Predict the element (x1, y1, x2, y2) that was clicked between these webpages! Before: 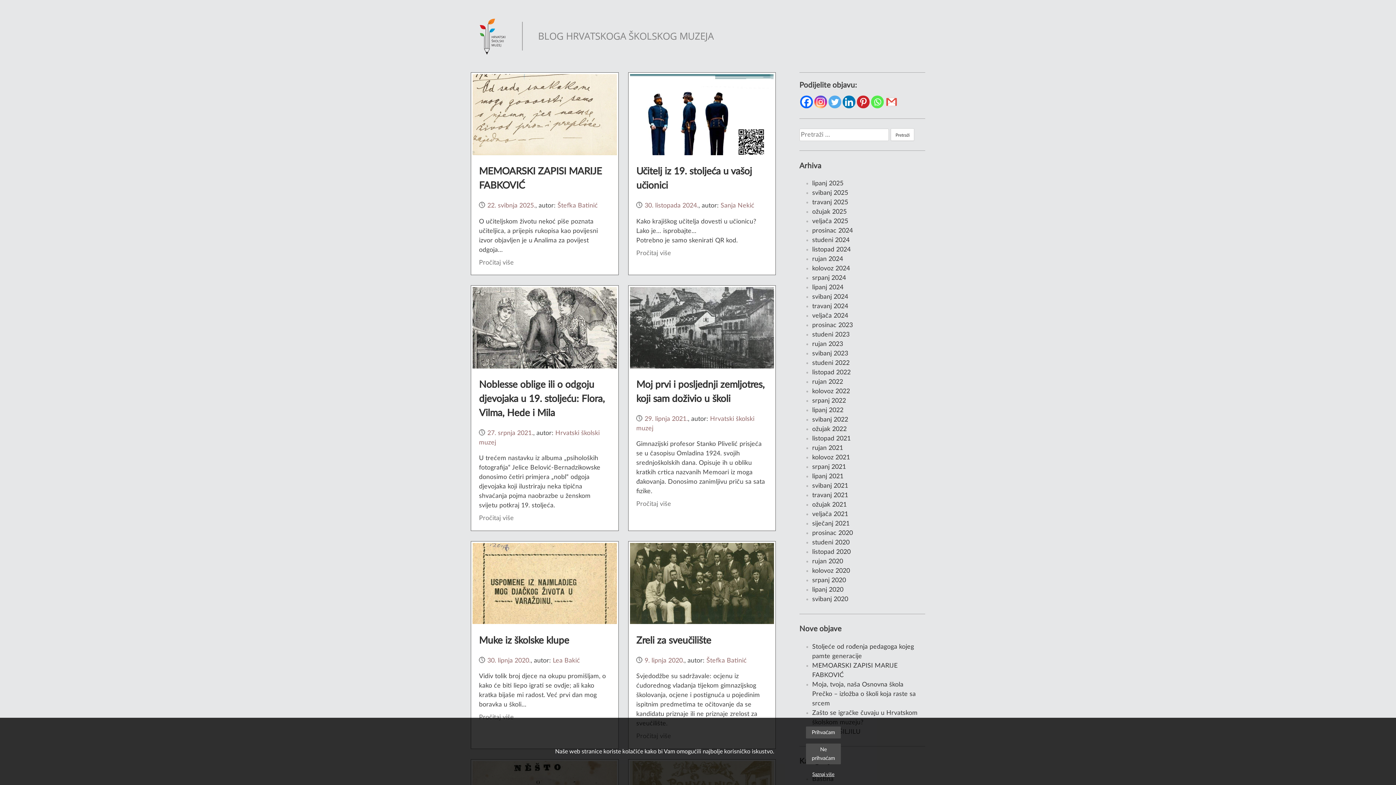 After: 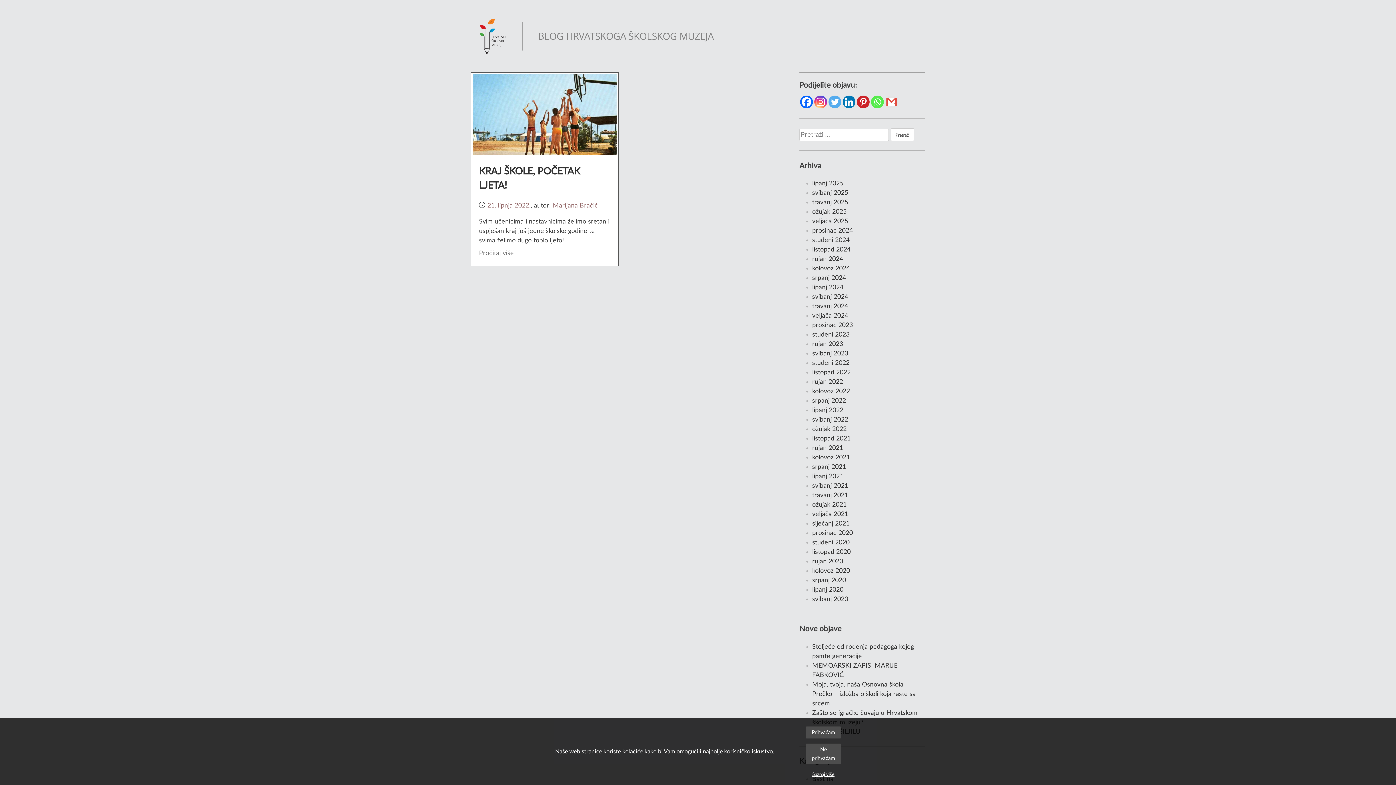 Action: bbox: (812, 407, 843, 413) label: lipanj 2022